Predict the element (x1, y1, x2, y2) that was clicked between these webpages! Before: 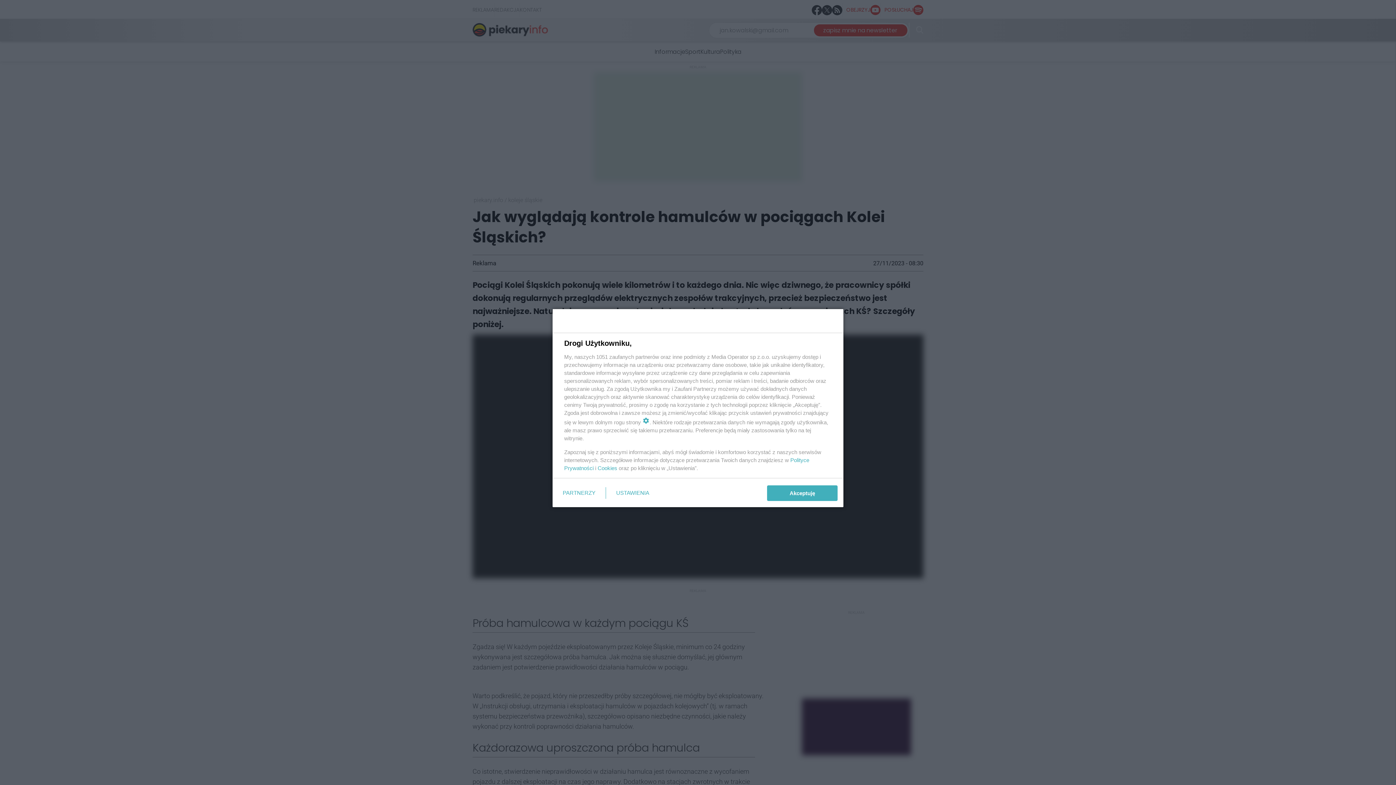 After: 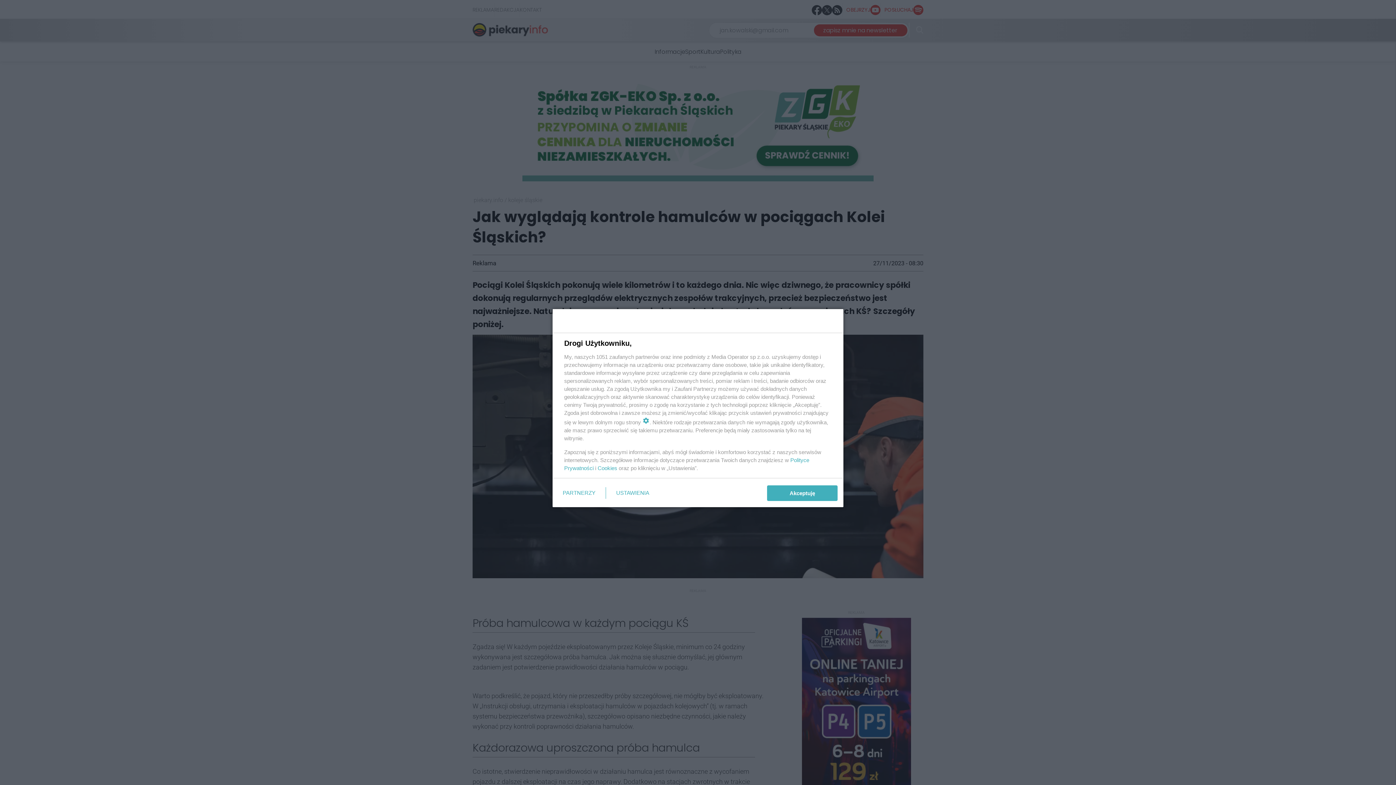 Action: bbox: (597, 465, 617, 471) label: Cookies